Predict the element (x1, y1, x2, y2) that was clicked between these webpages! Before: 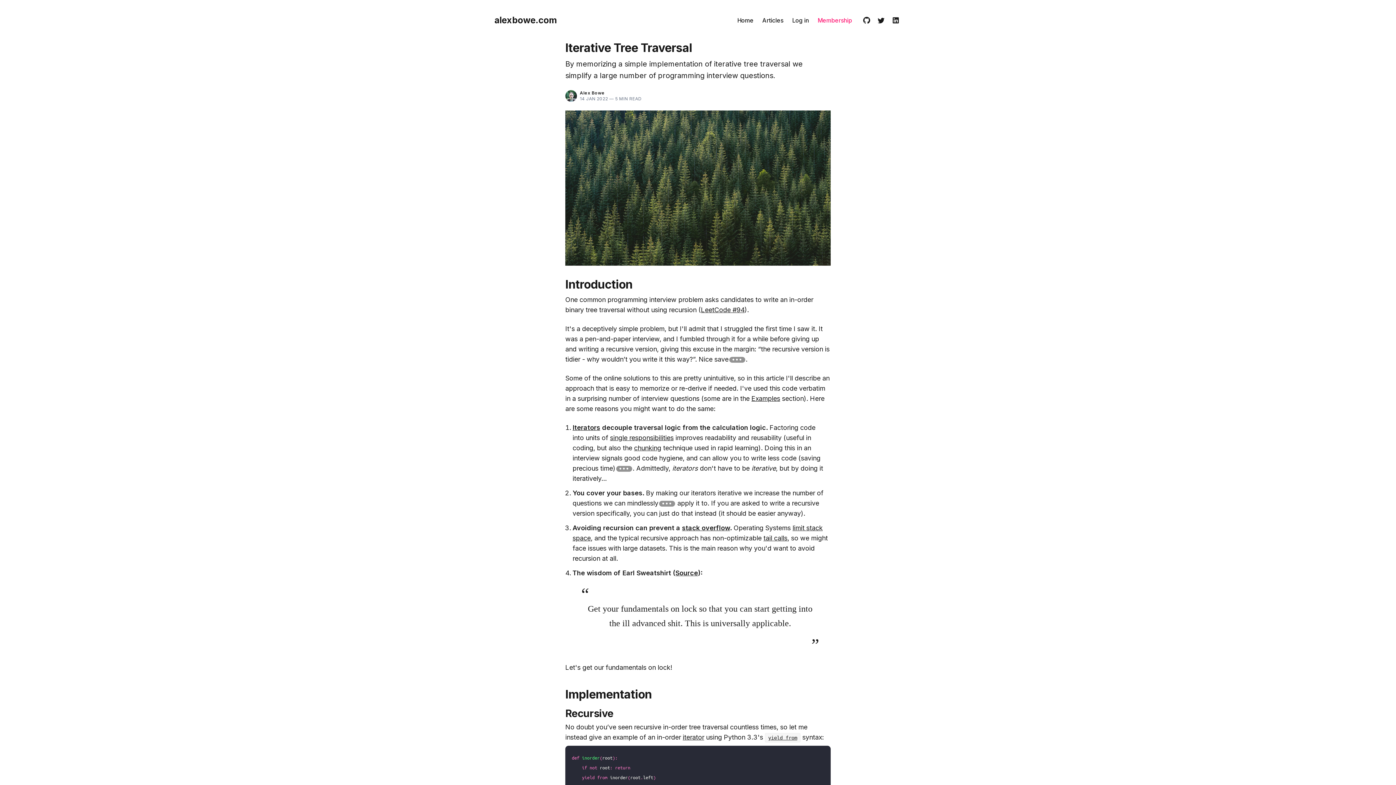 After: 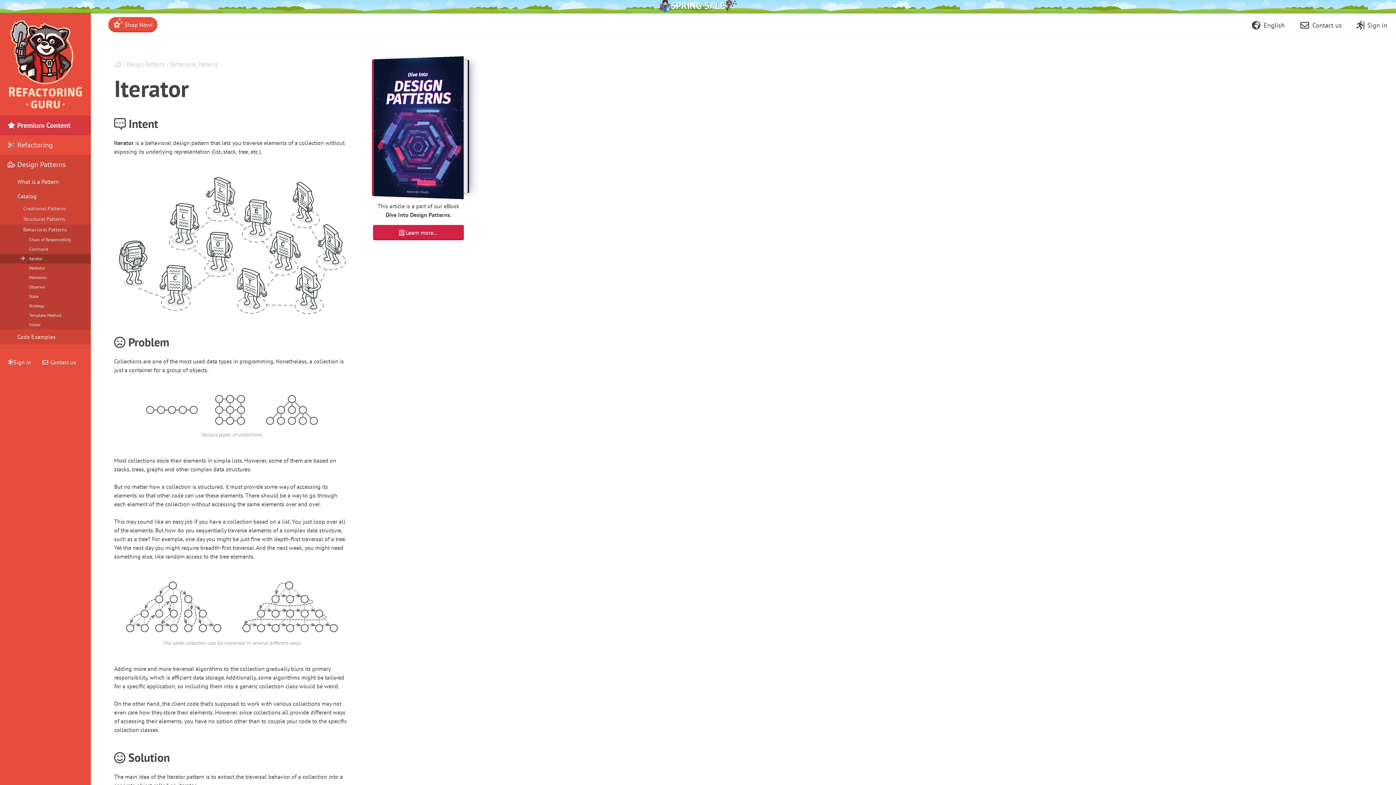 Action: bbox: (682, 733, 704, 741) label: iterator